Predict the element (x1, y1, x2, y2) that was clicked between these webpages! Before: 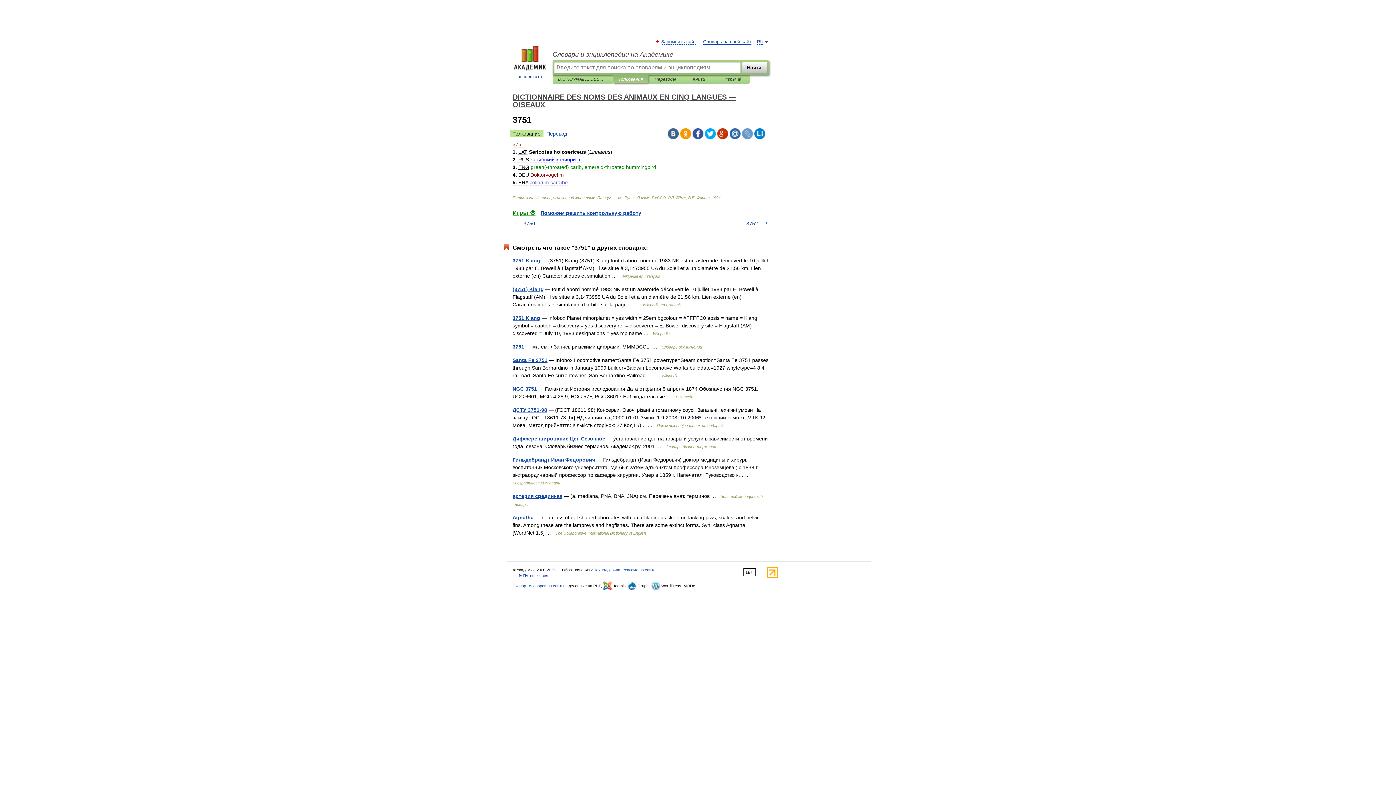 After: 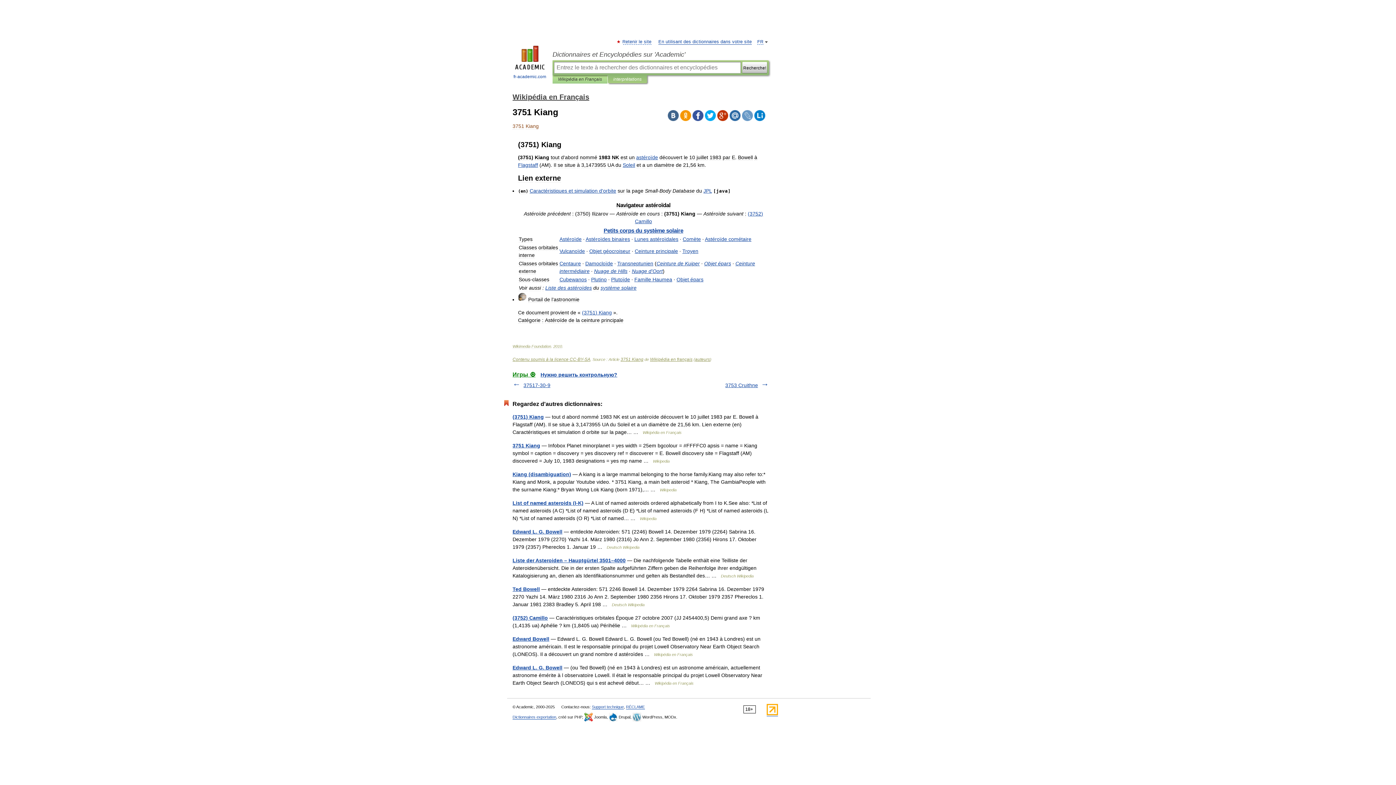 Action: bbox: (512, 257, 540, 263) label: 3751 Kiang